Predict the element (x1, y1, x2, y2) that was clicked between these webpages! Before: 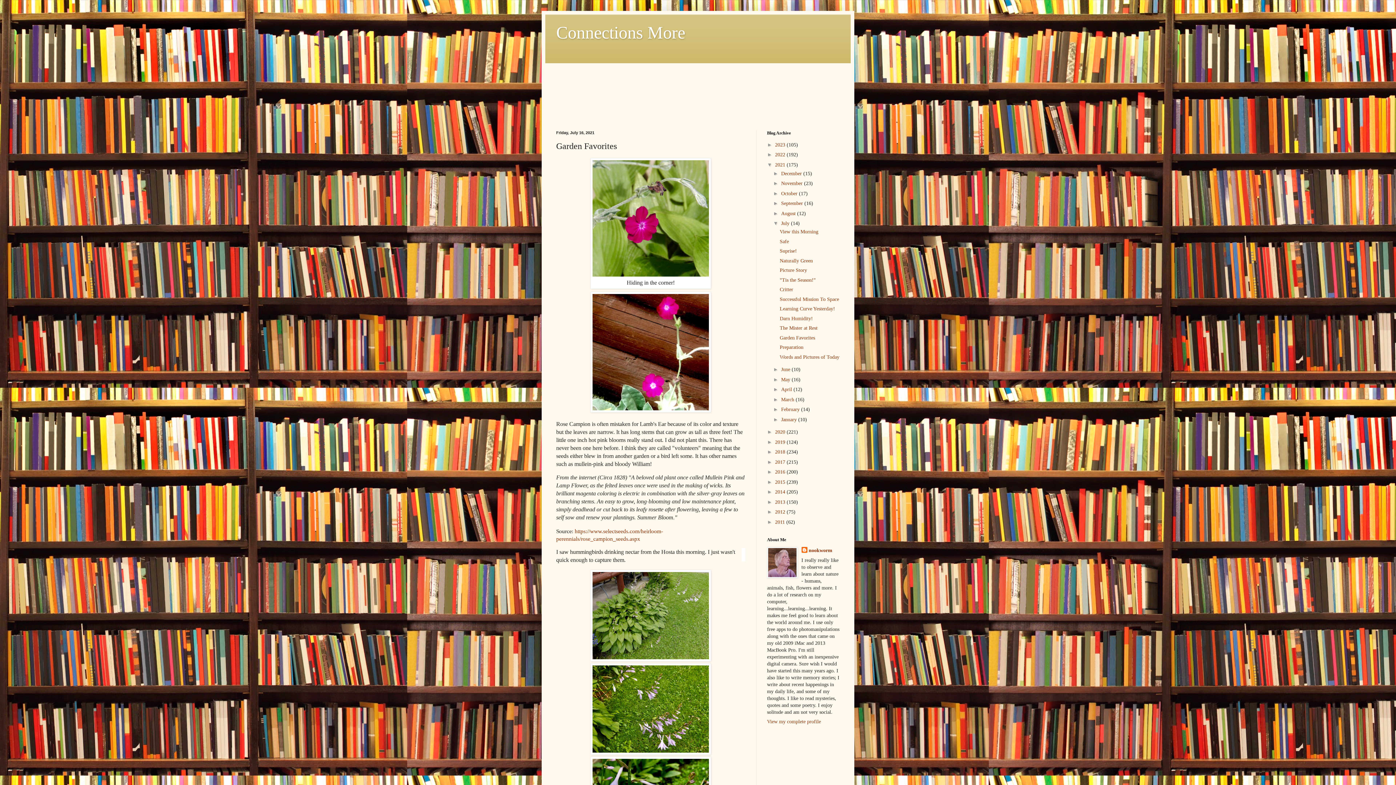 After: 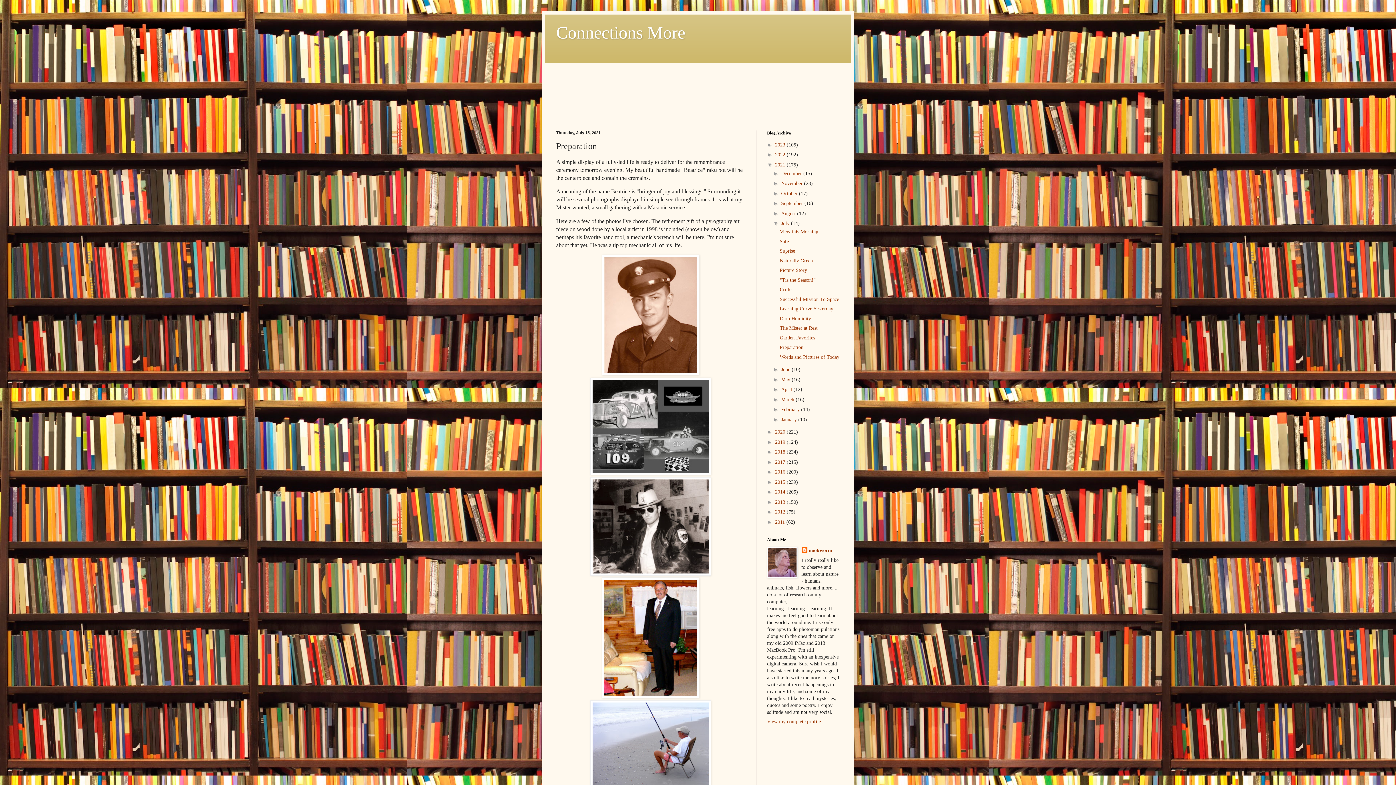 Action: label: Preparation bbox: (779, 344, 803, 350)